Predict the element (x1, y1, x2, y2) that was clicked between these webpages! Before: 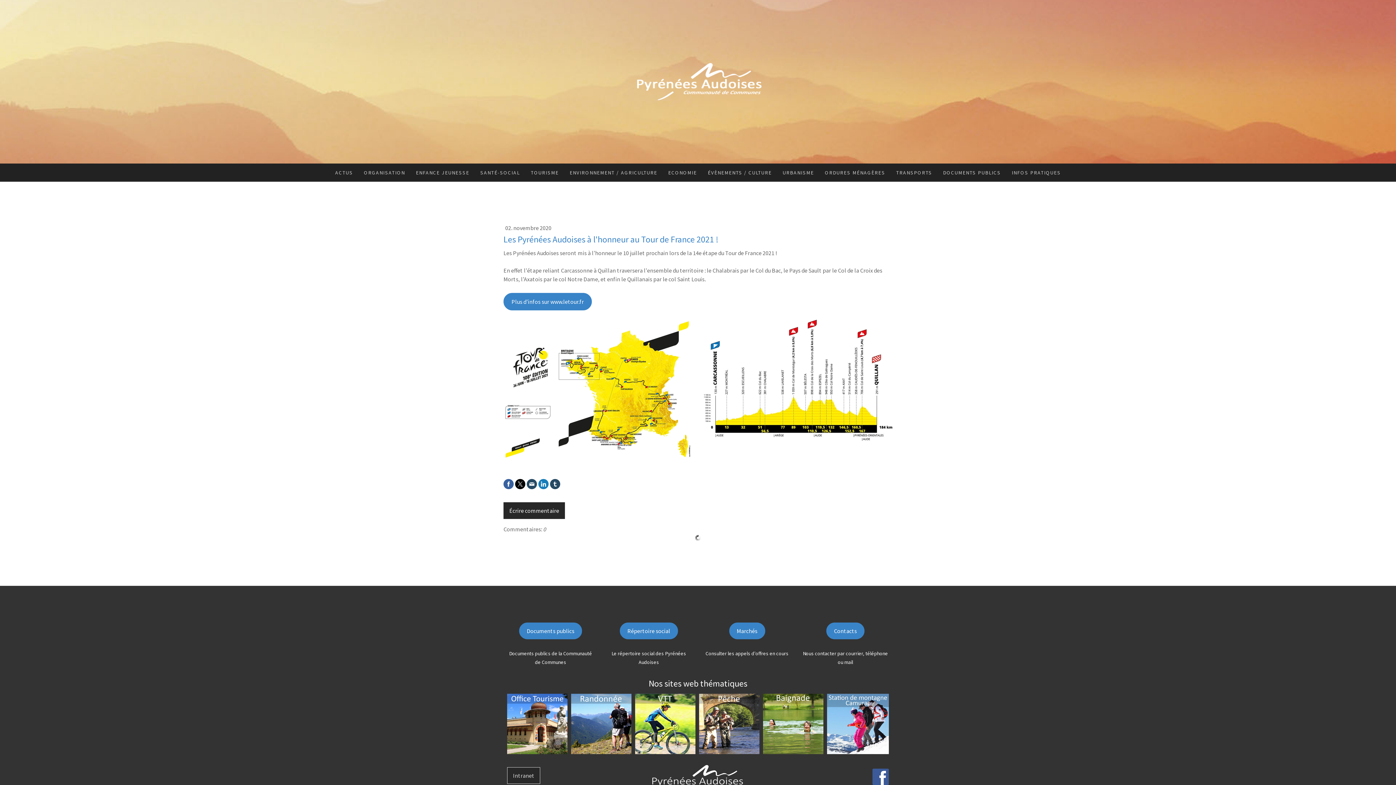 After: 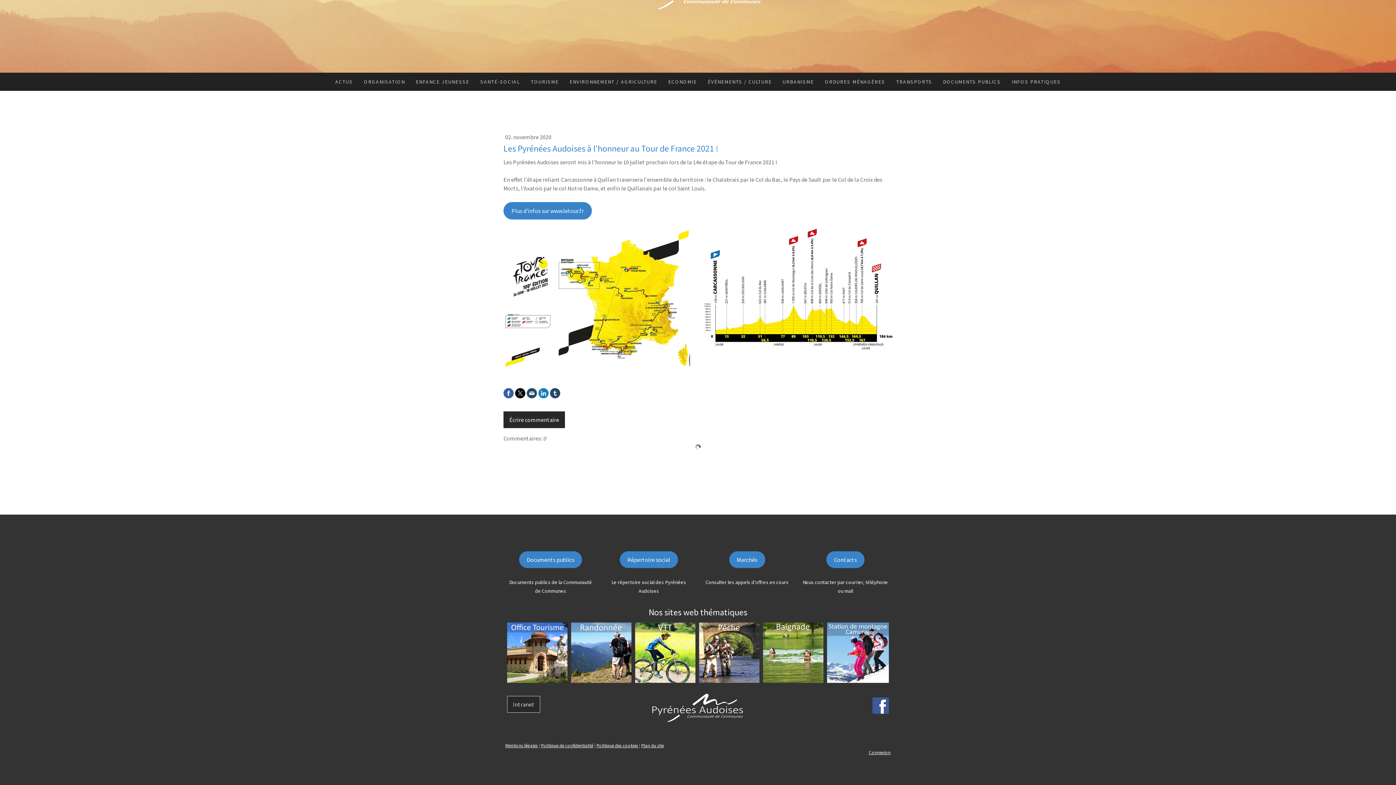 Action: bbox: (503, 502, 565, 519) label: Écrire commentaire